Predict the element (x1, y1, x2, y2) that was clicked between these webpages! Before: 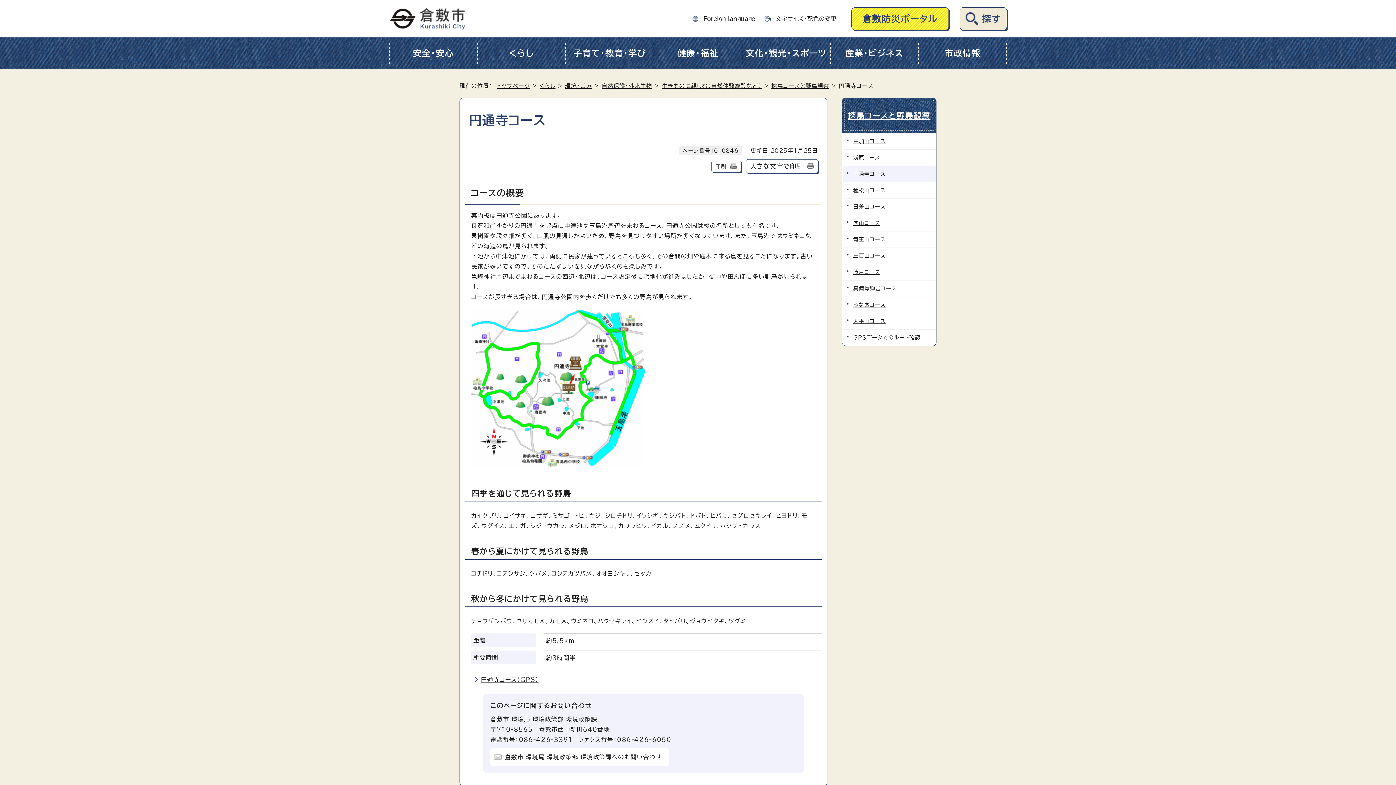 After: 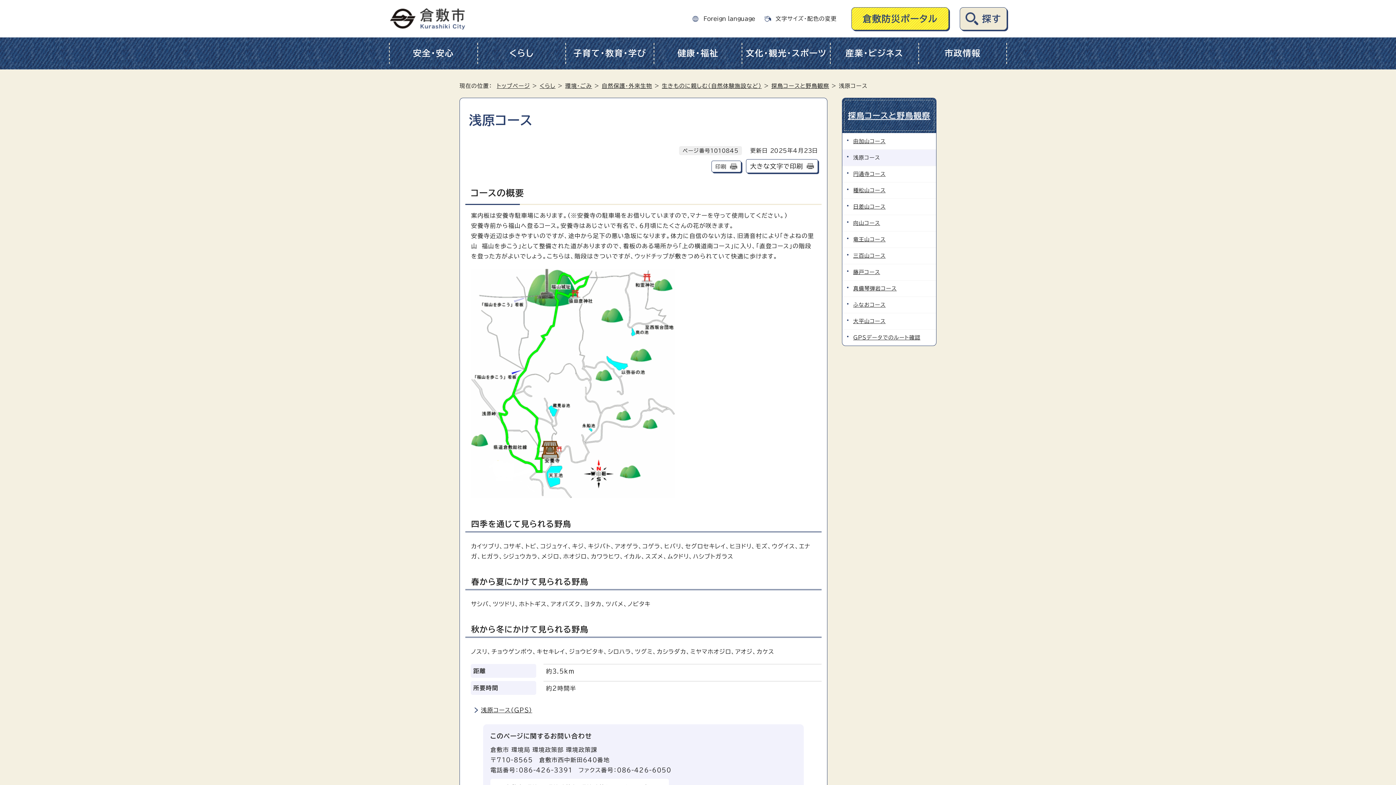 Action: bbox: (842, 149, 936, 165) label: 浅原コース